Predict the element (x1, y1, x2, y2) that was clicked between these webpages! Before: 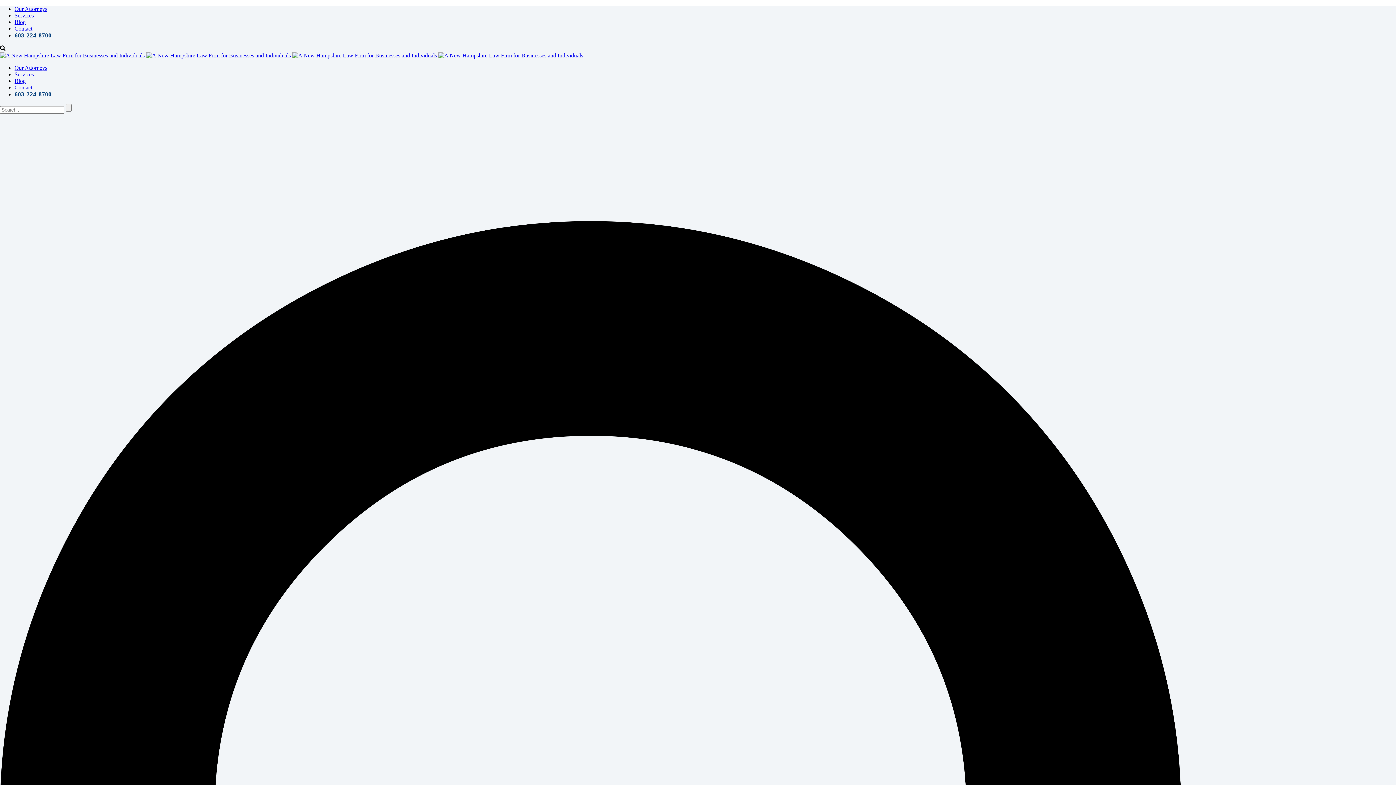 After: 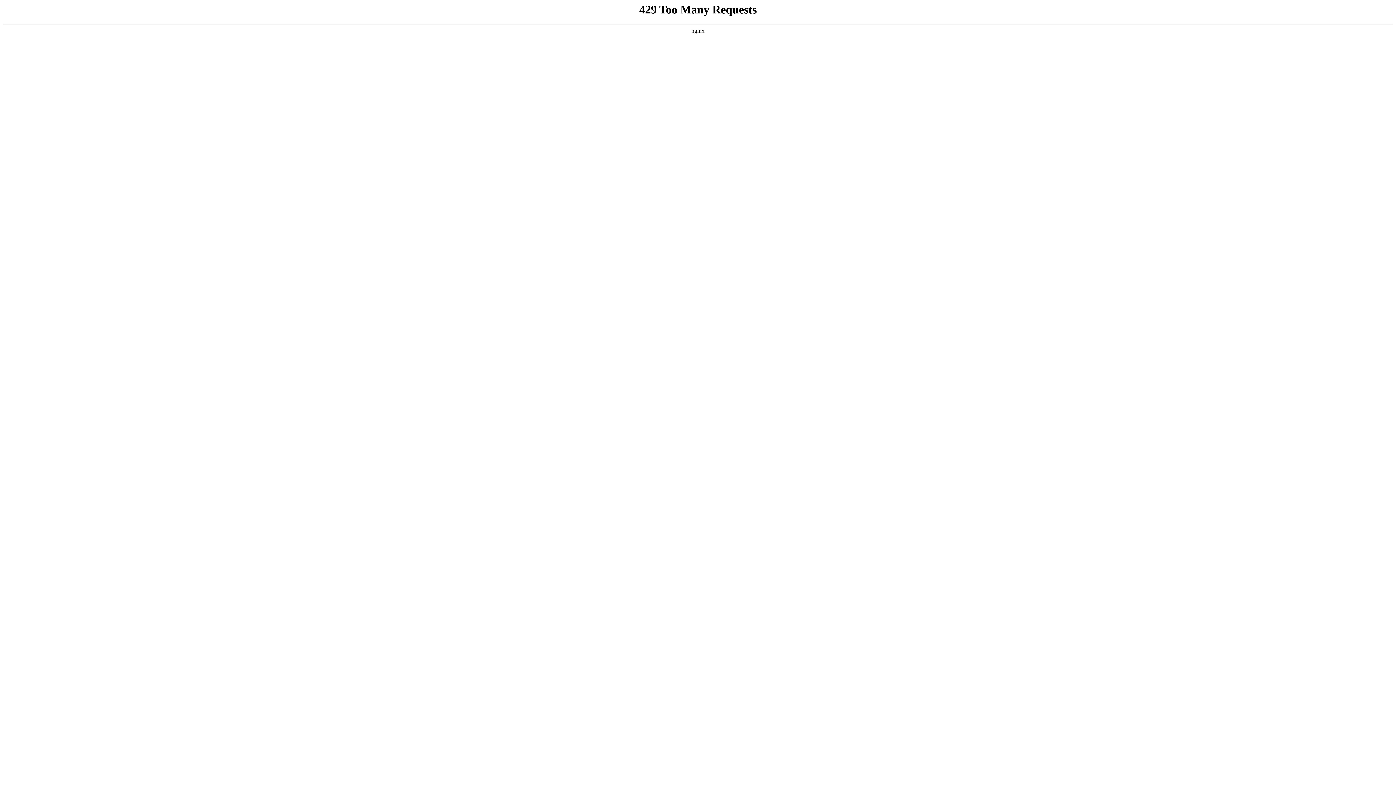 Action: bbox: (14, 64, 47, 70) label: Our Attorneys